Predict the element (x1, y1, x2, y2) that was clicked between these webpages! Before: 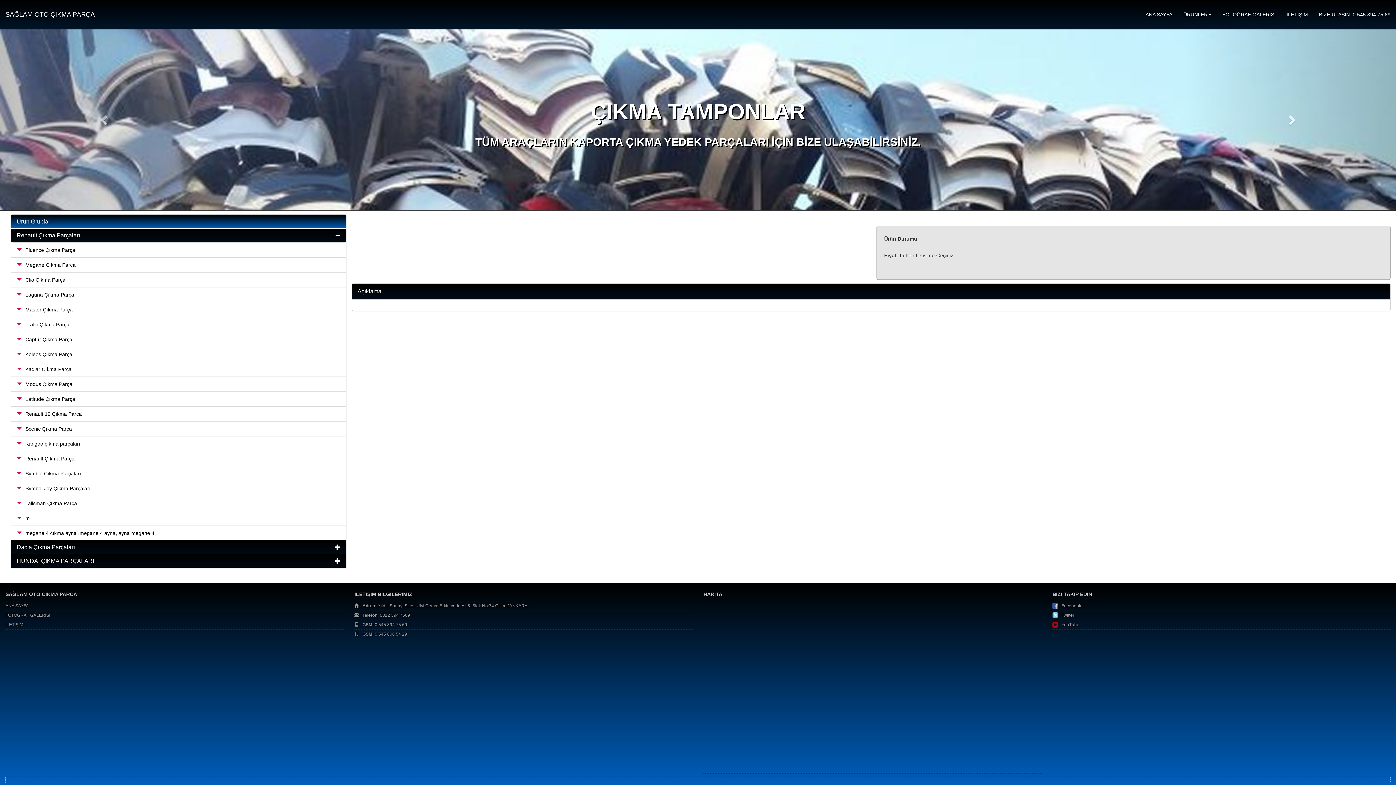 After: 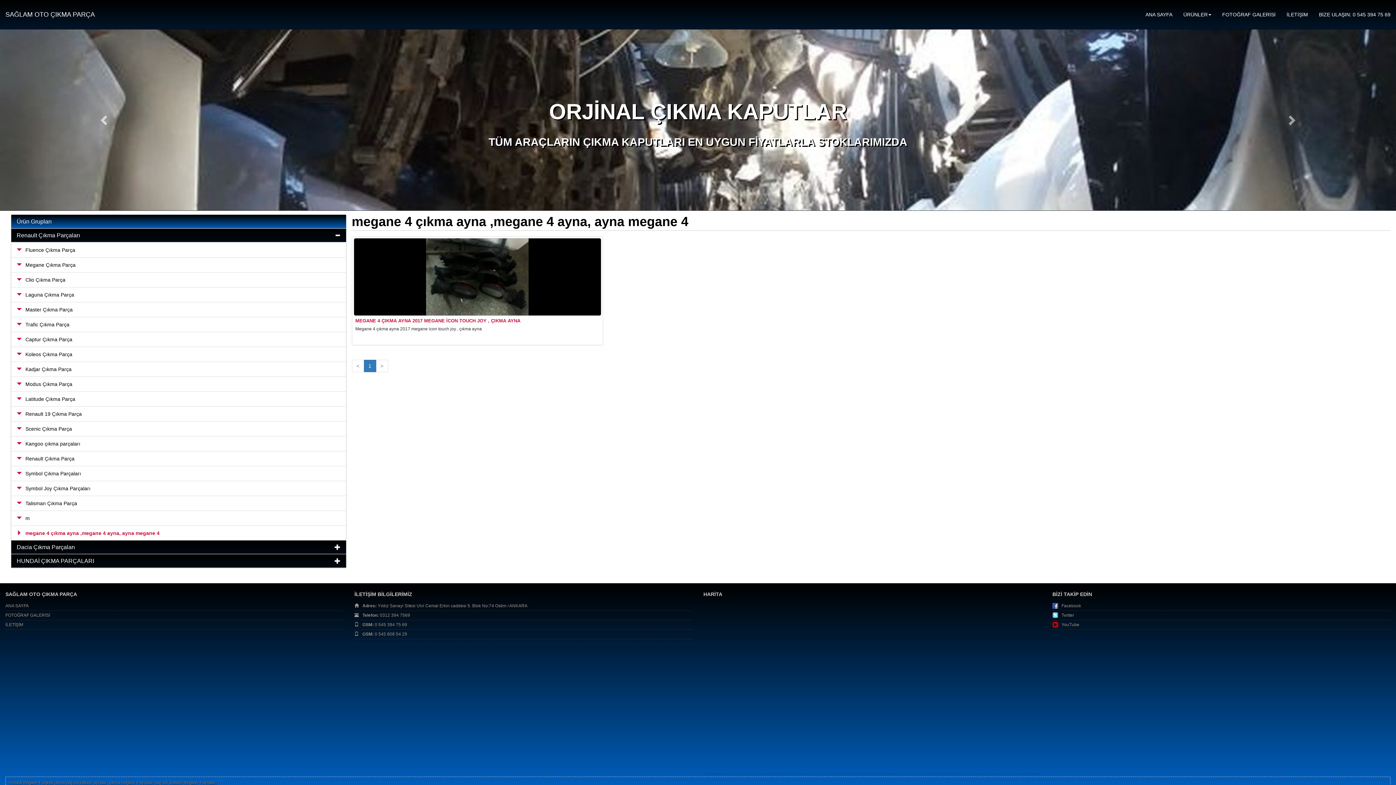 Action: bbox: (16, 530, 154, 536) label: megane 4 çıkma ayna ,megane 4 ayna, ayna megane 4